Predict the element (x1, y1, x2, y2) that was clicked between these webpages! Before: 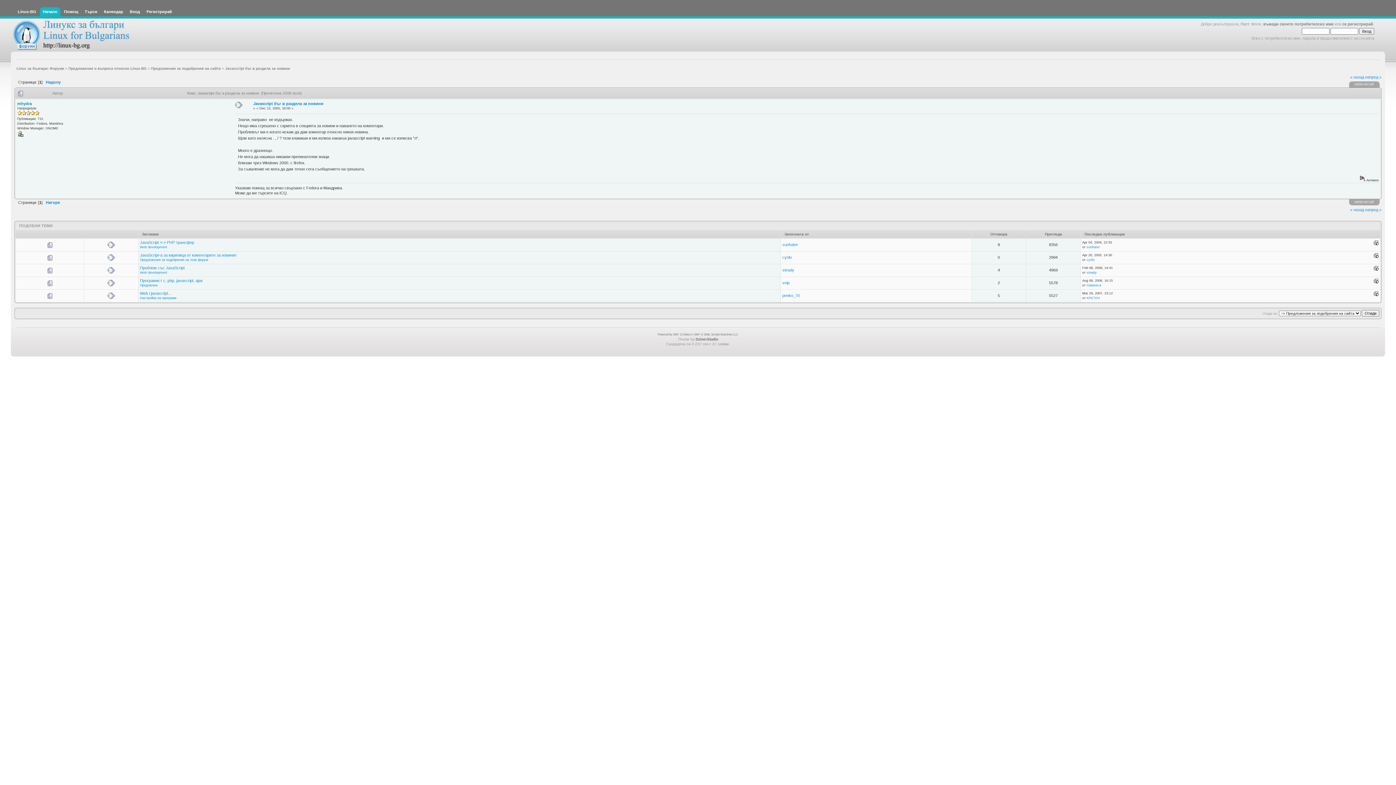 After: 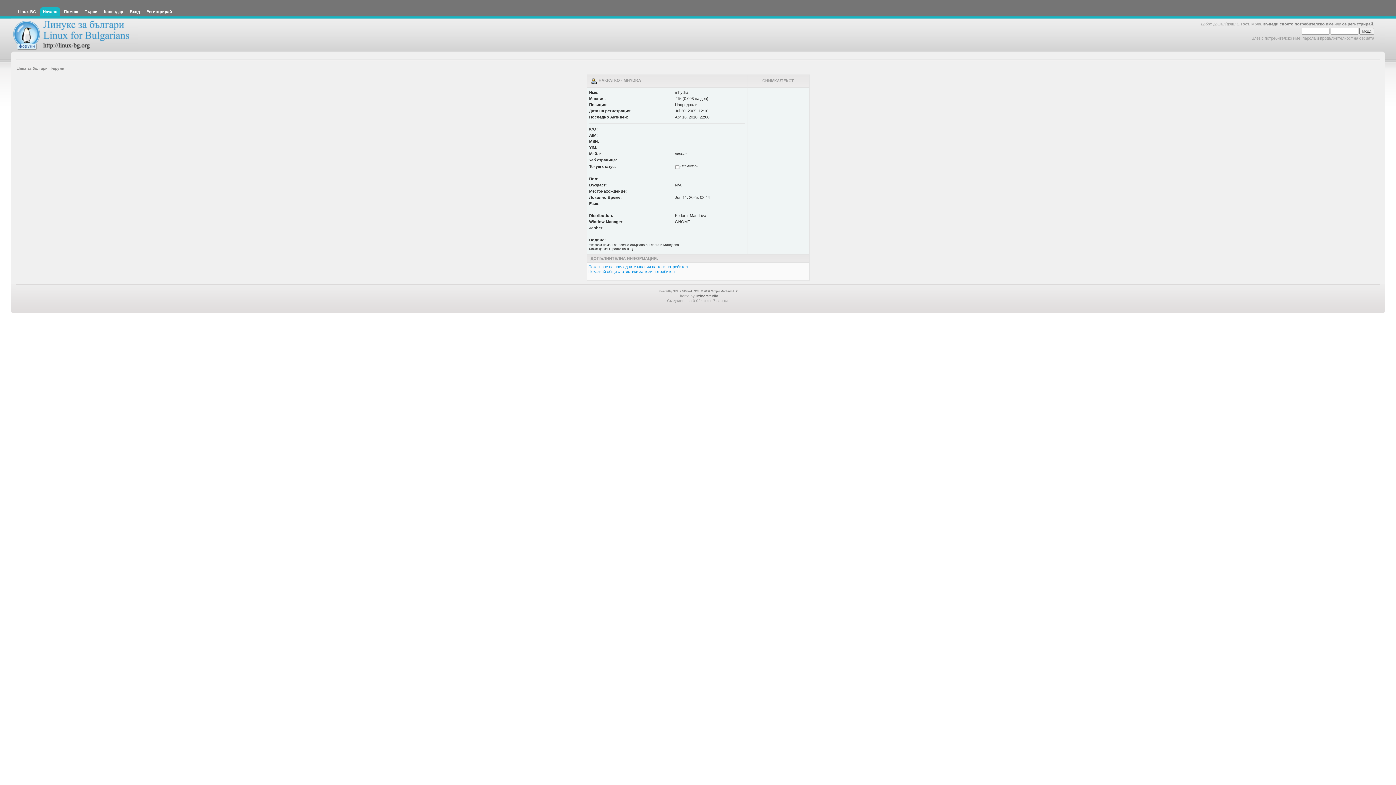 Action: bbox: (17, 133, 23, 137)